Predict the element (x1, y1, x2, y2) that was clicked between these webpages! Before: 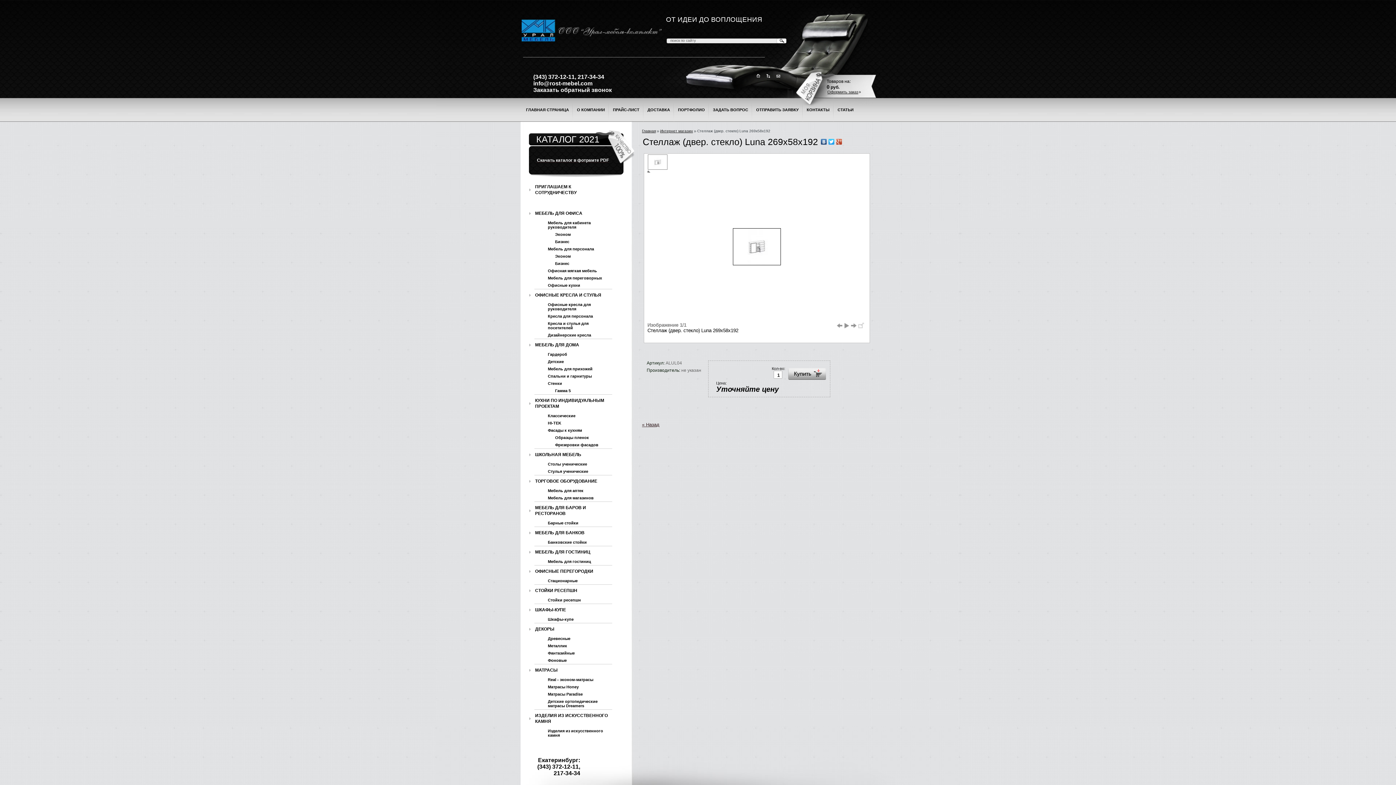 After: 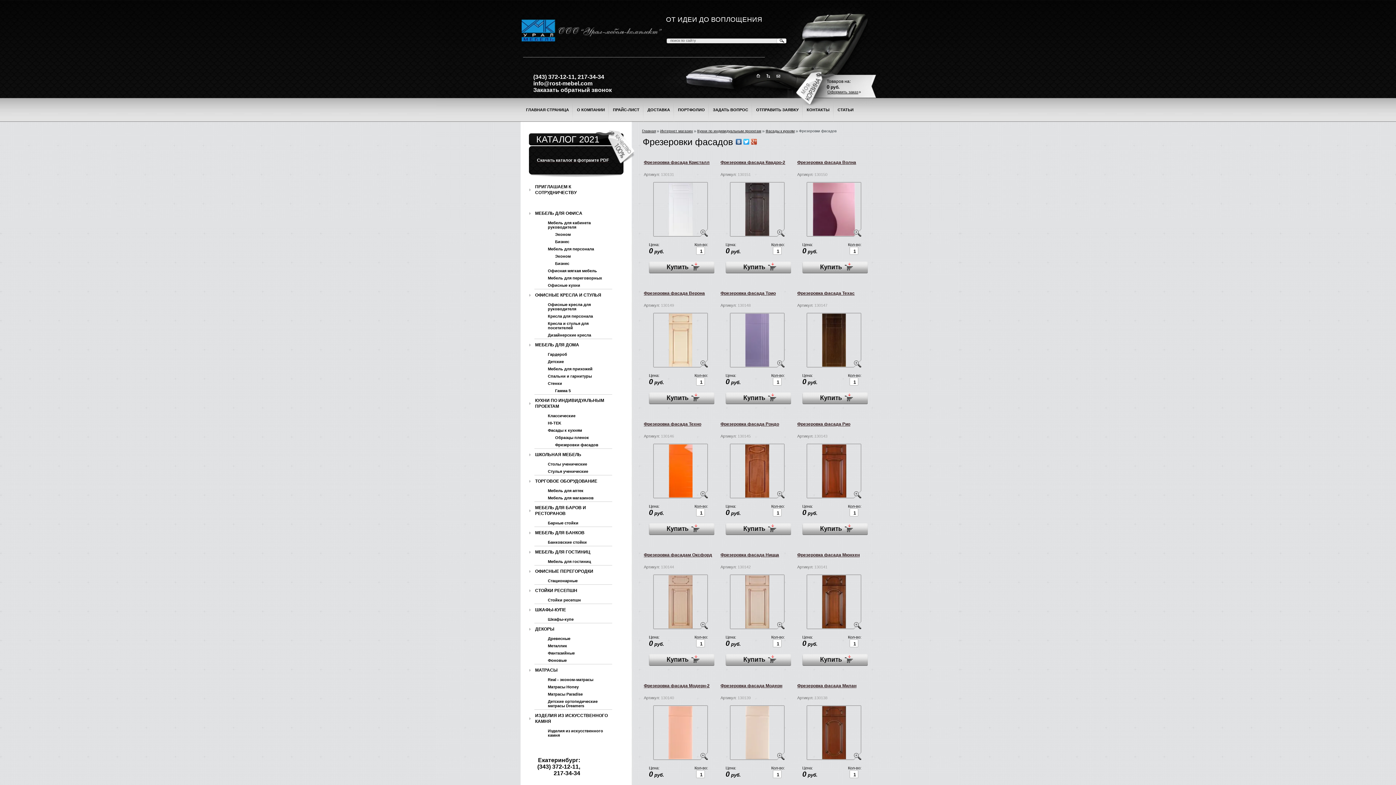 Action: label: Фрезеровки фасадов bbox: (529, 441, 617, 448)